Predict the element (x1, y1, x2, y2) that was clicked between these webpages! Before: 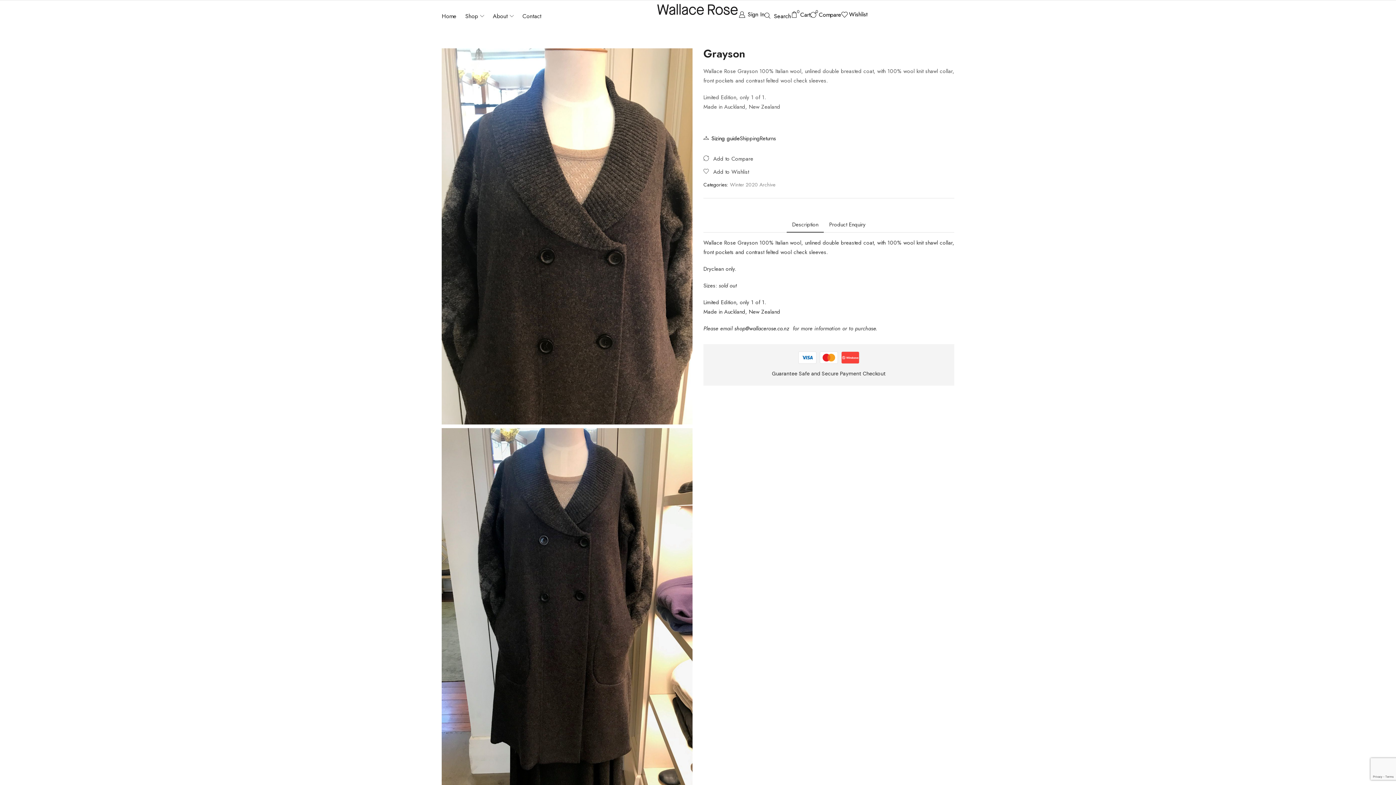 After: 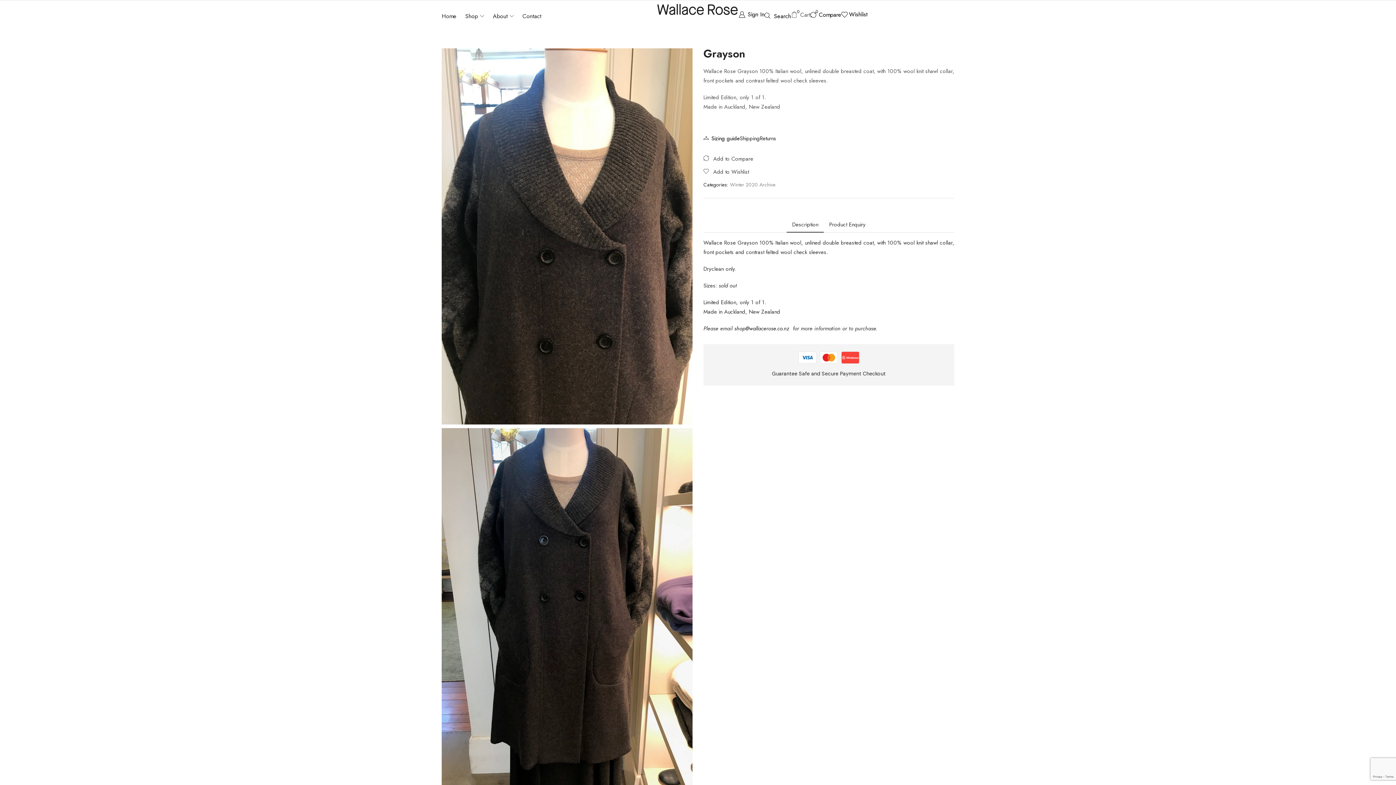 Action: label: Cart bbox: (791, 11, 810, 18)